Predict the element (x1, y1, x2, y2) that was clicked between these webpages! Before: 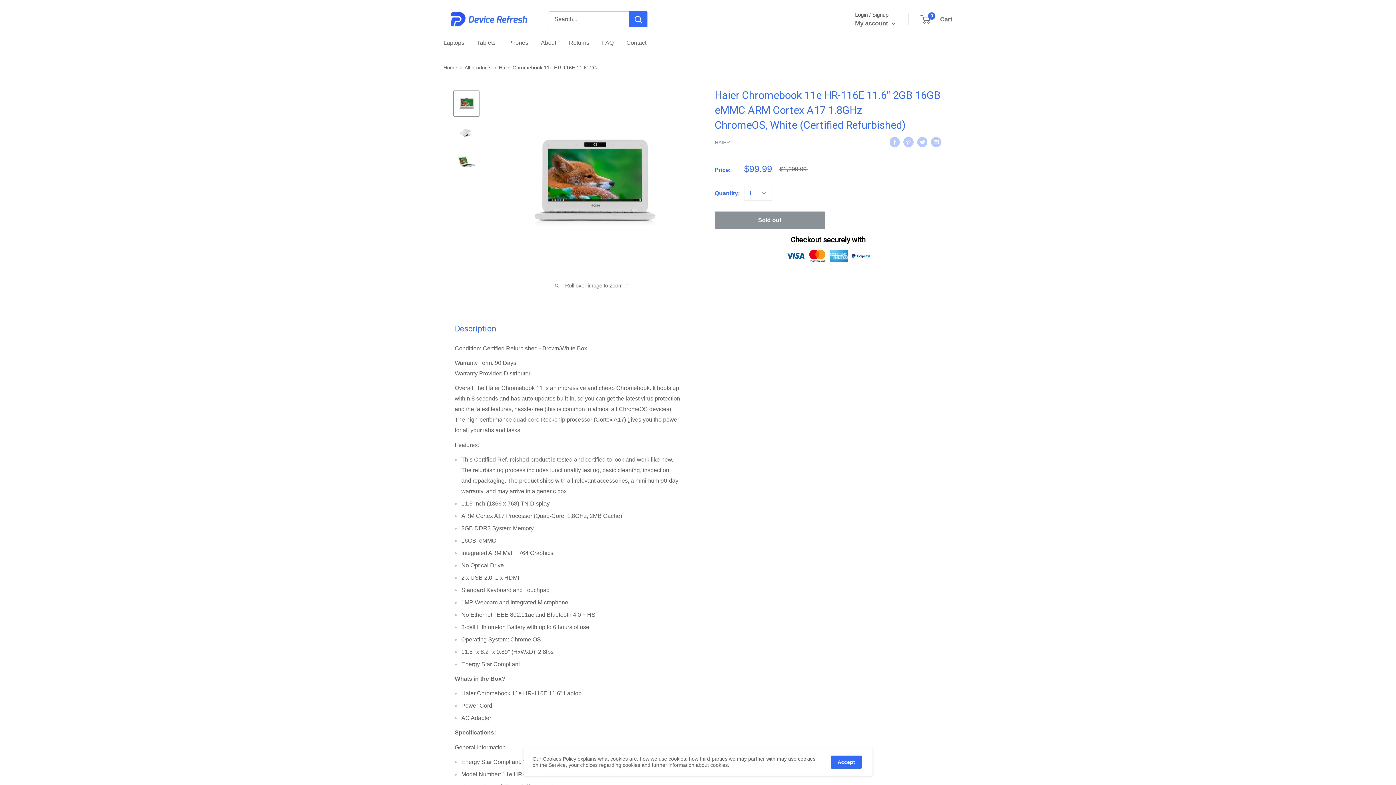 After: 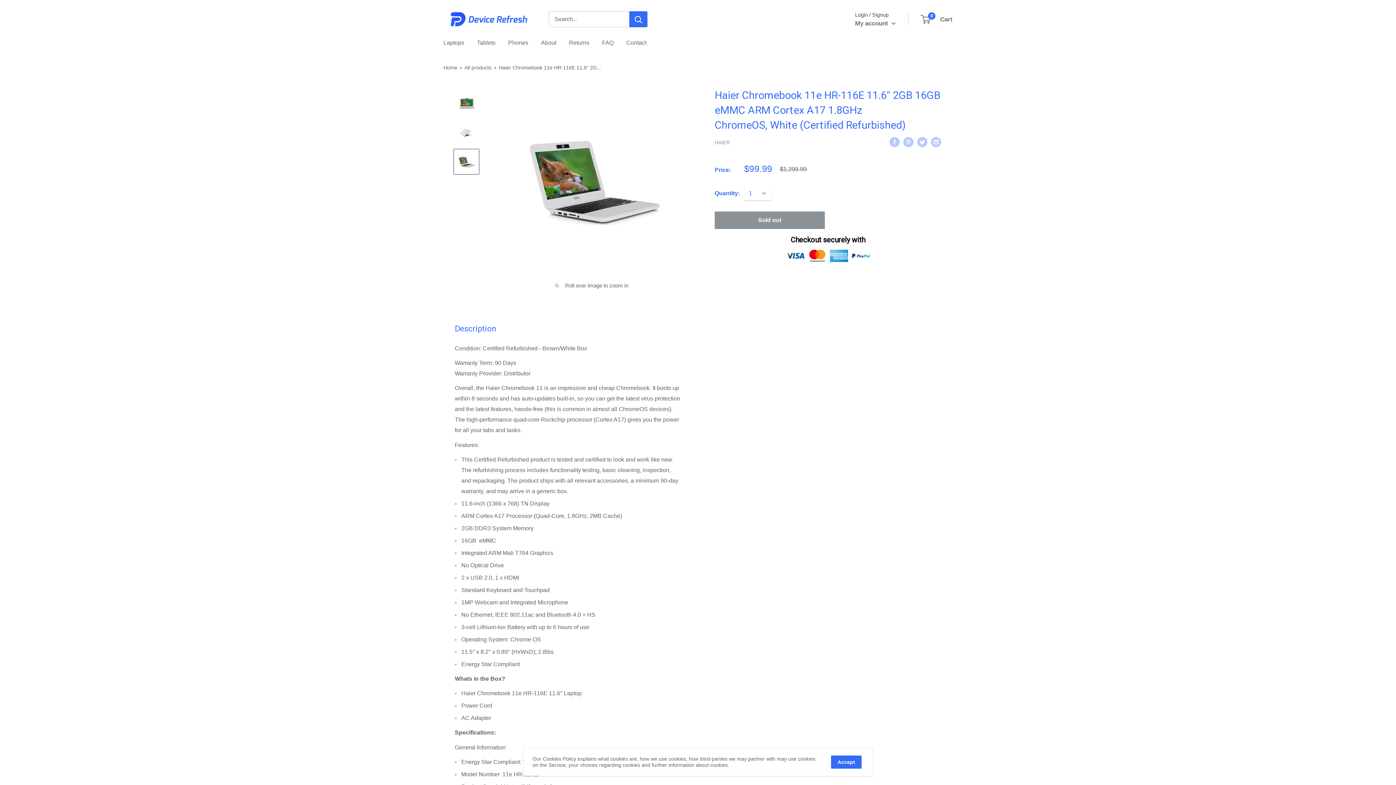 Action: bbox: (453, 148, 479, 174)